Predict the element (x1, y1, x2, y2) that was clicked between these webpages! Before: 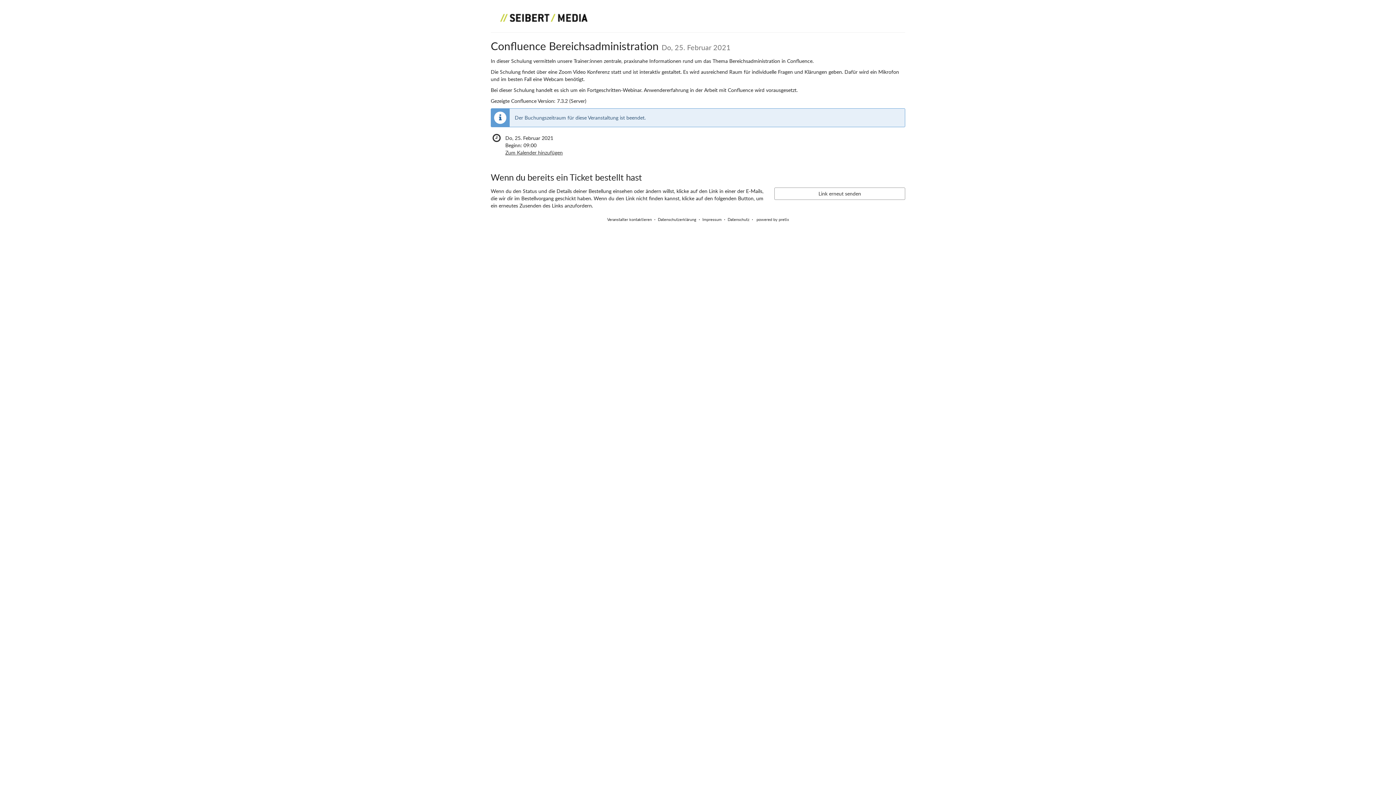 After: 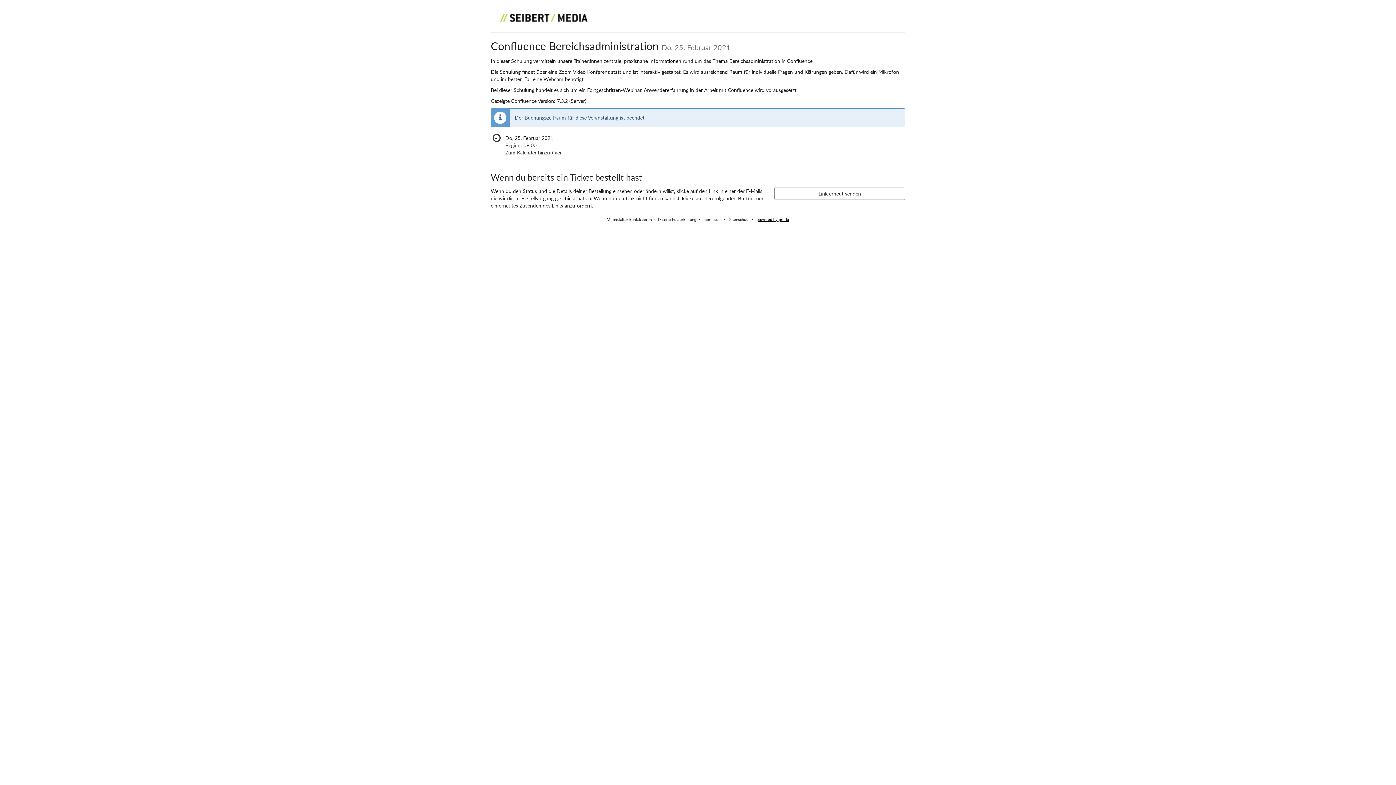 Action: label: powered by pretix bbox: (756, 216, 789, 222)